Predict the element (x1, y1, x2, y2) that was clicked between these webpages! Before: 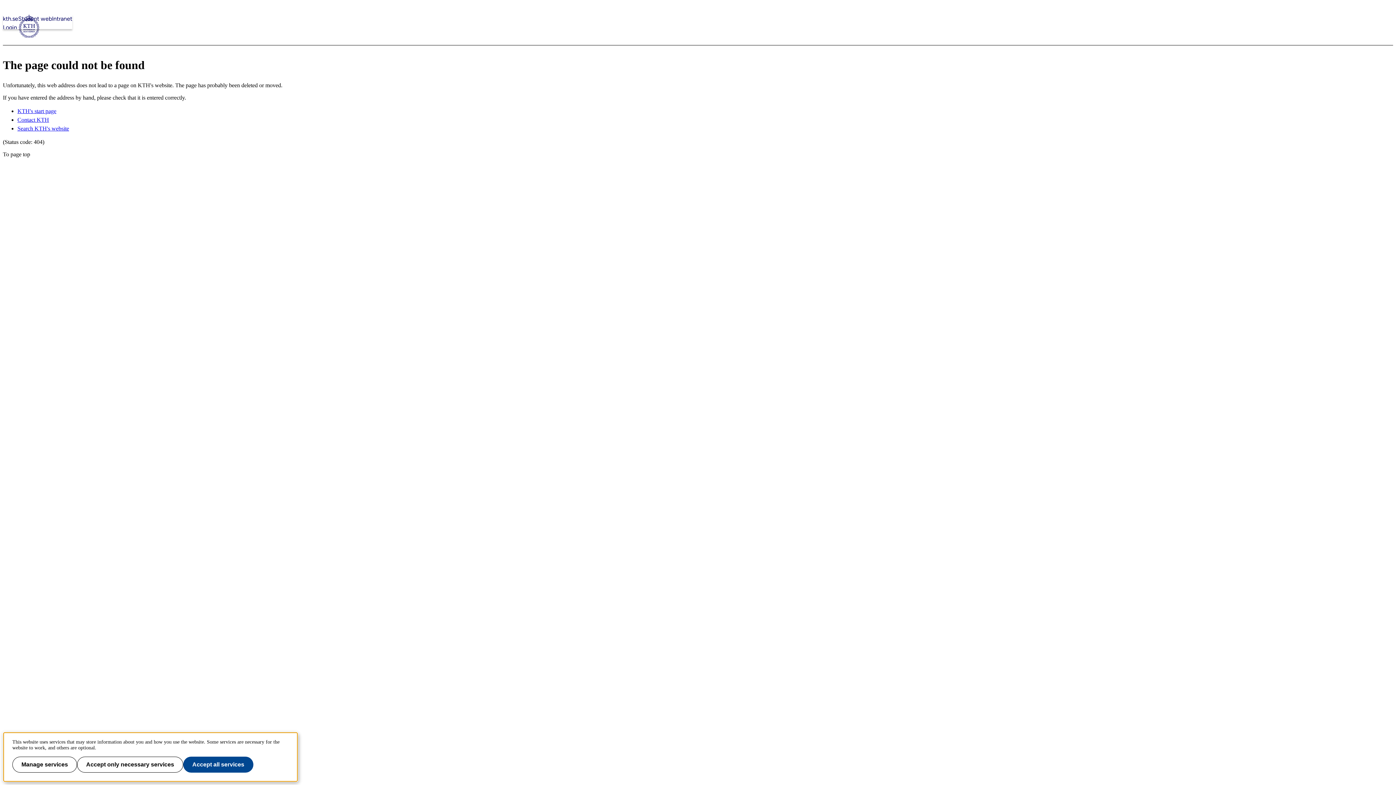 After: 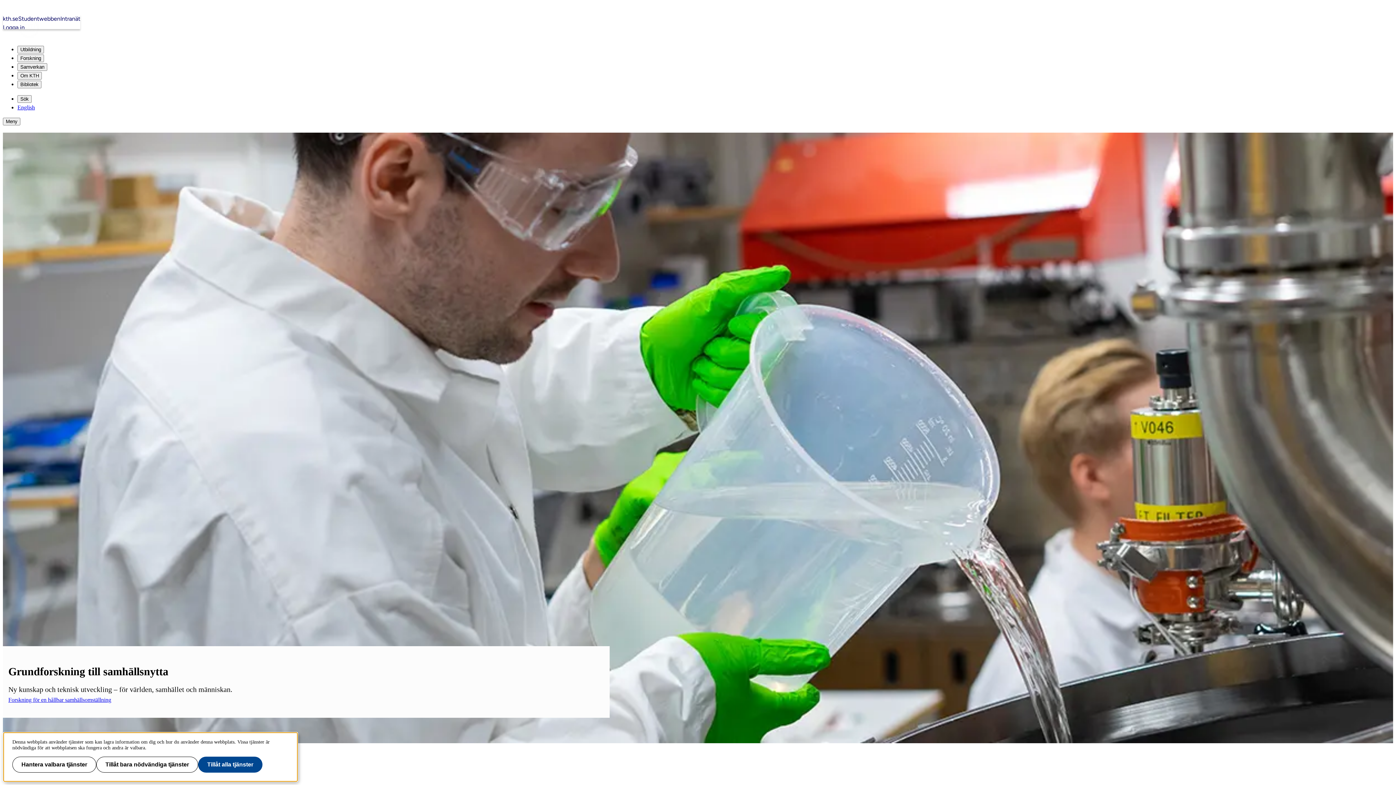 Action: bbox: (2, 14, 1393, 39)